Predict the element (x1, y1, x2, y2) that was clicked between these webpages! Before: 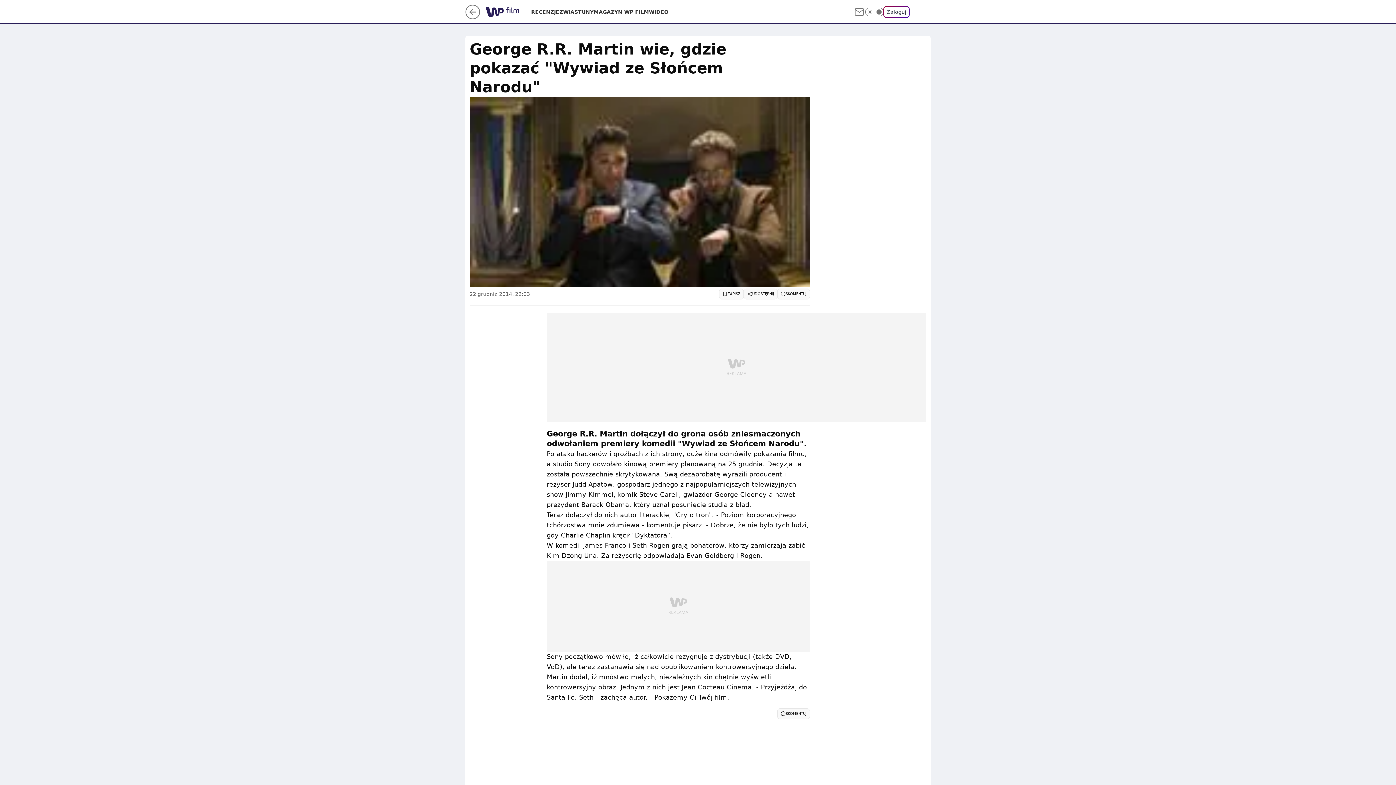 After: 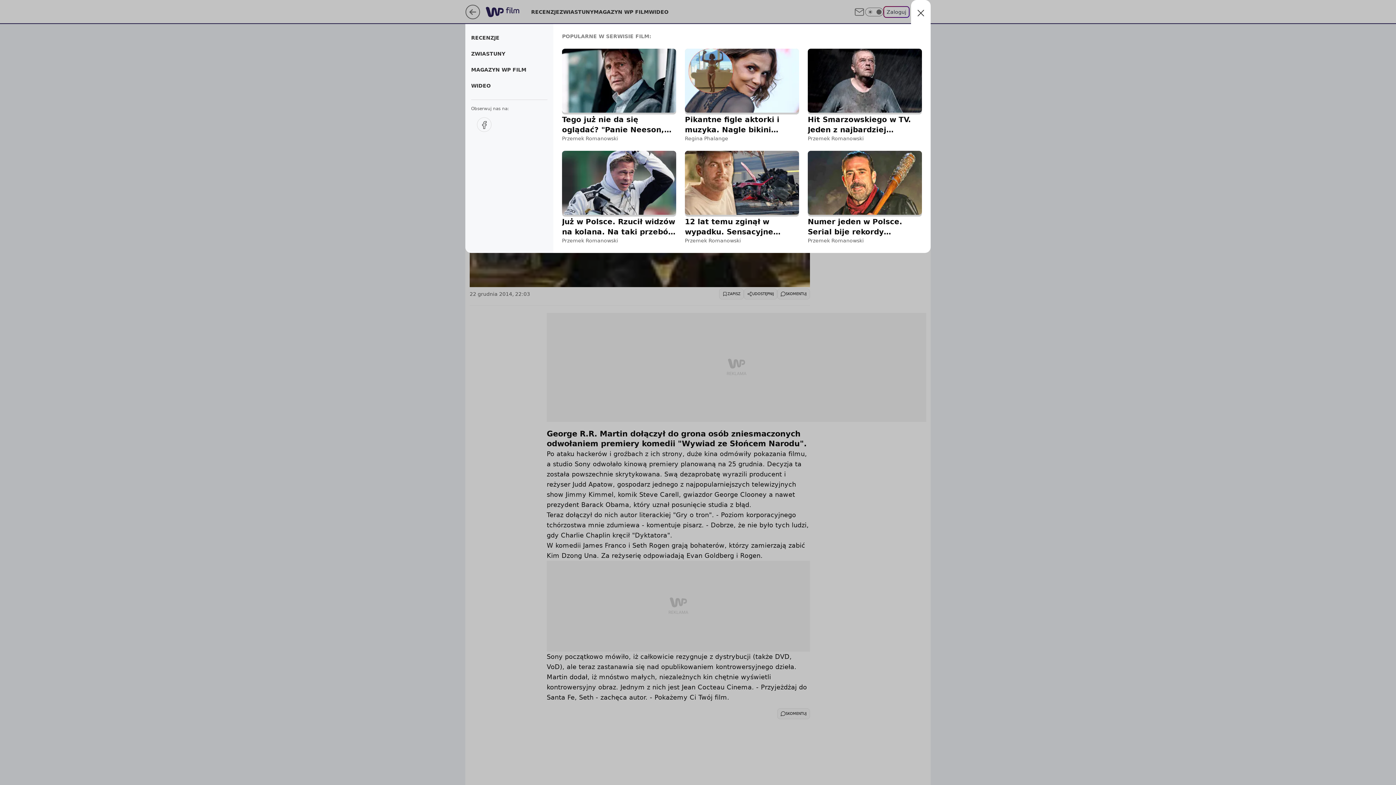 Action: bbox: (915, 6, 926, 17) label: Menu